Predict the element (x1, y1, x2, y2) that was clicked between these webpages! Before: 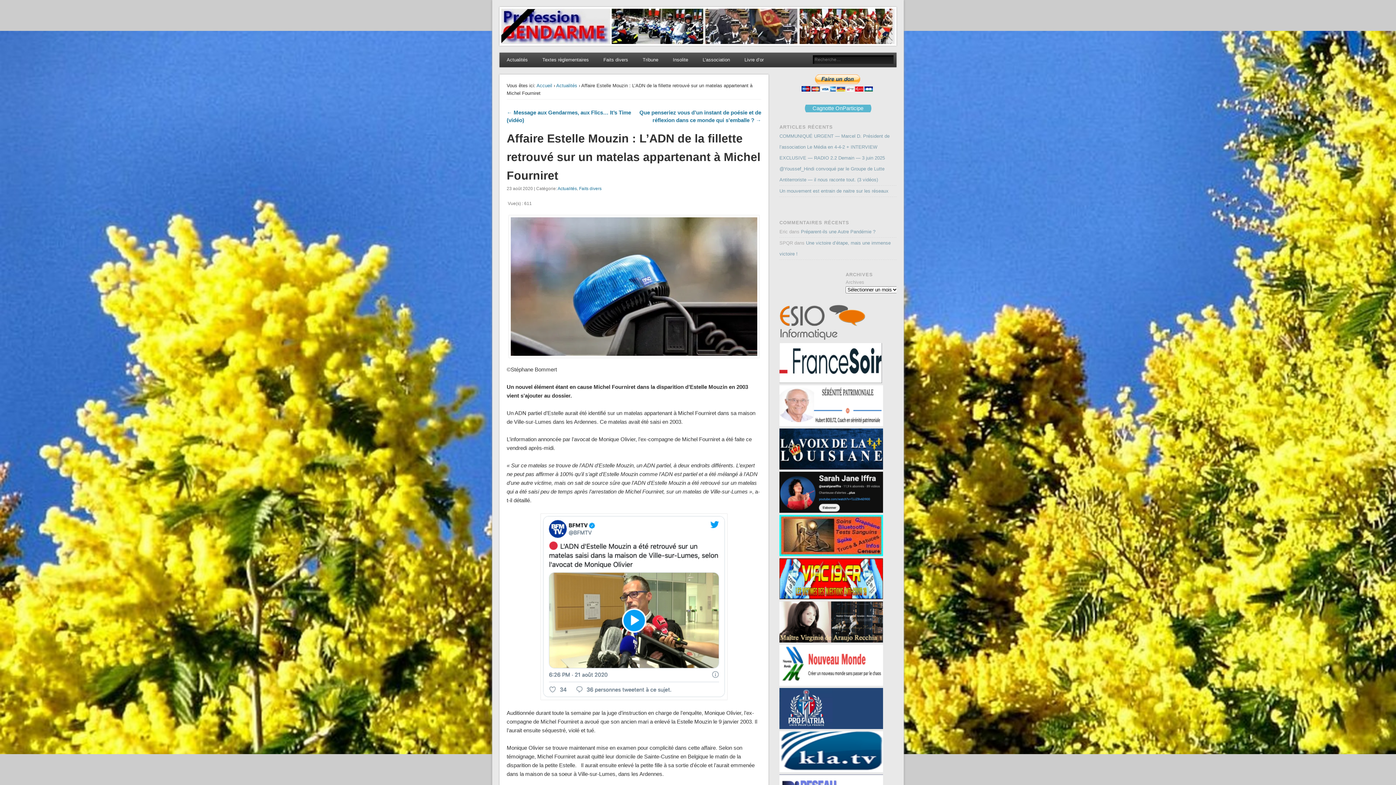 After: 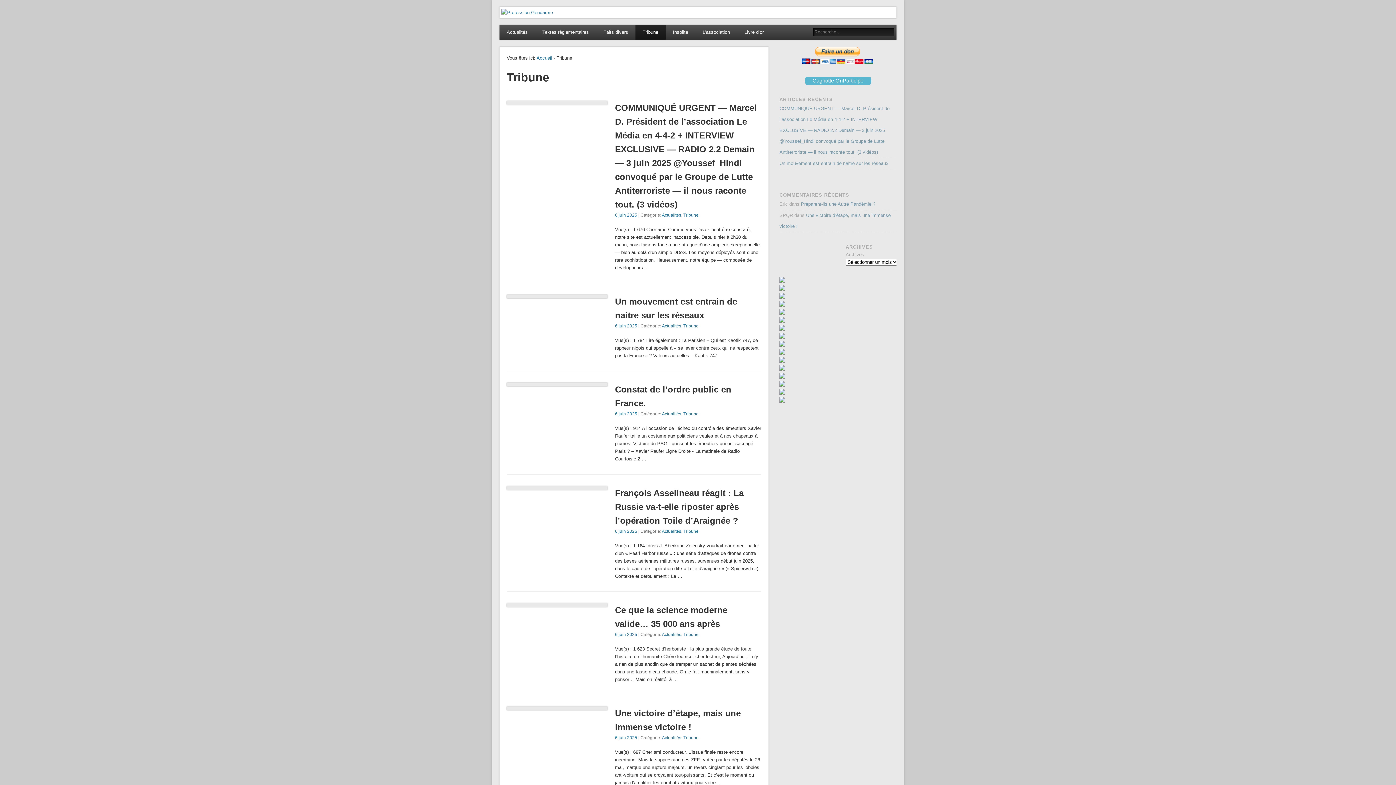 Action: label: Tribune bbox: (635, 52, 665, 67)